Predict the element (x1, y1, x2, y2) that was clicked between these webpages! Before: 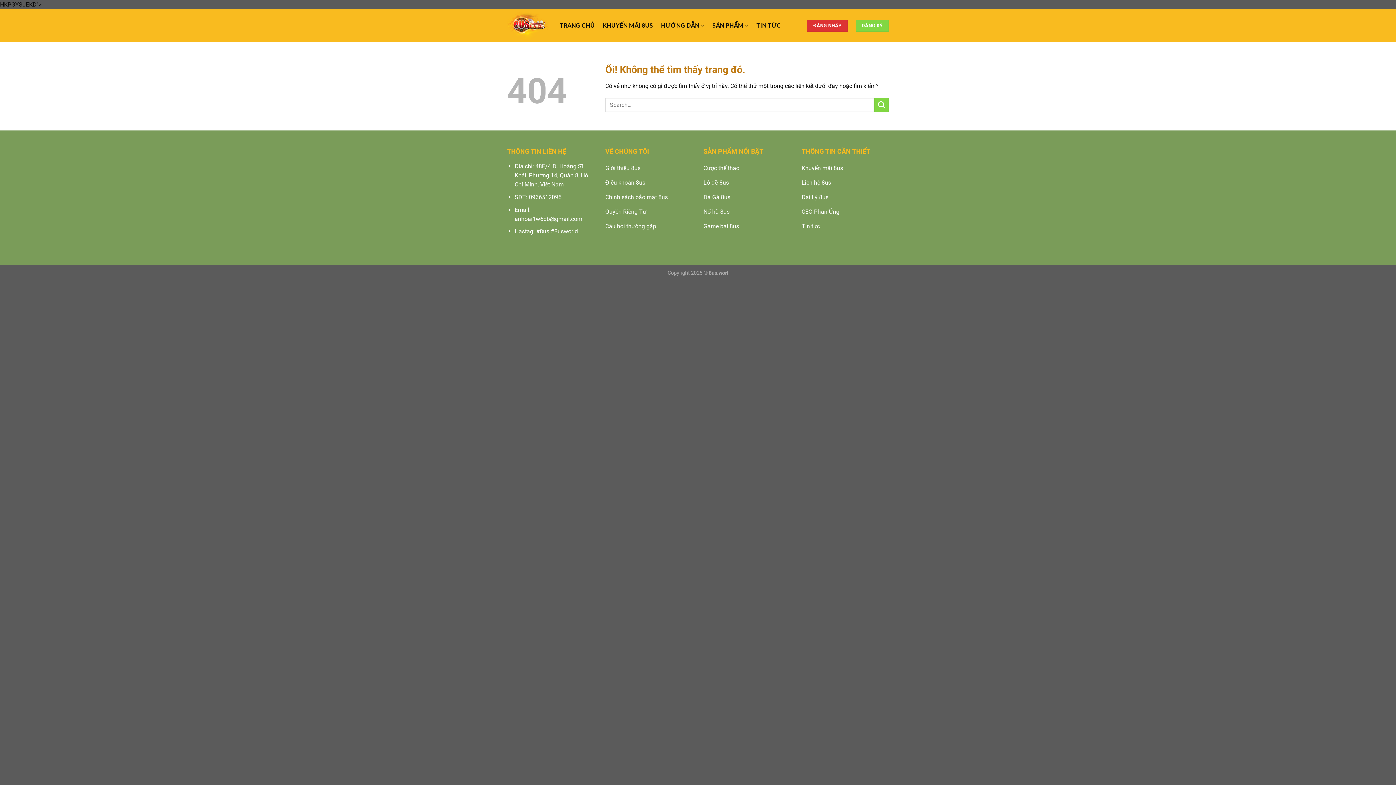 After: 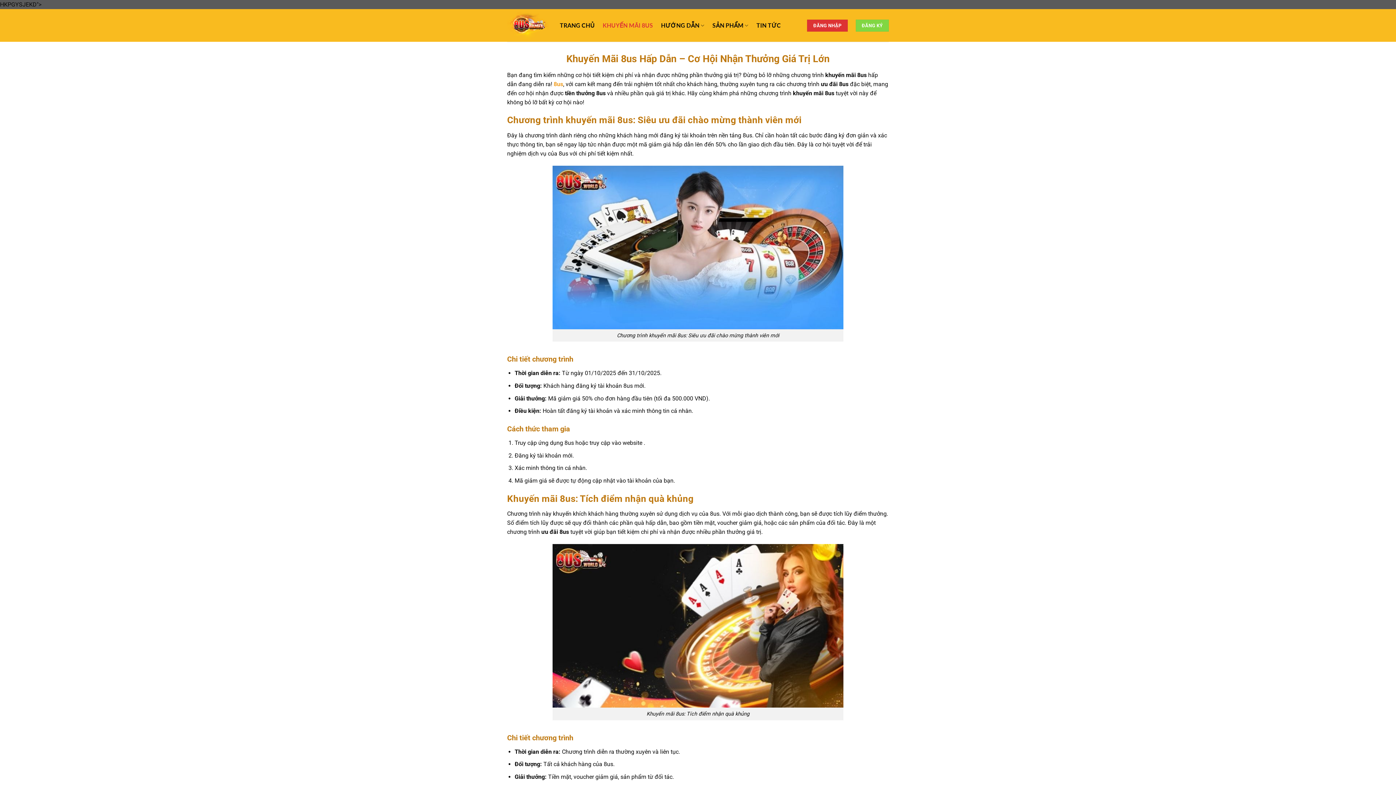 Action: label: KHUYẾN MÃI 8US bbox: (602, 18, 653, 32)